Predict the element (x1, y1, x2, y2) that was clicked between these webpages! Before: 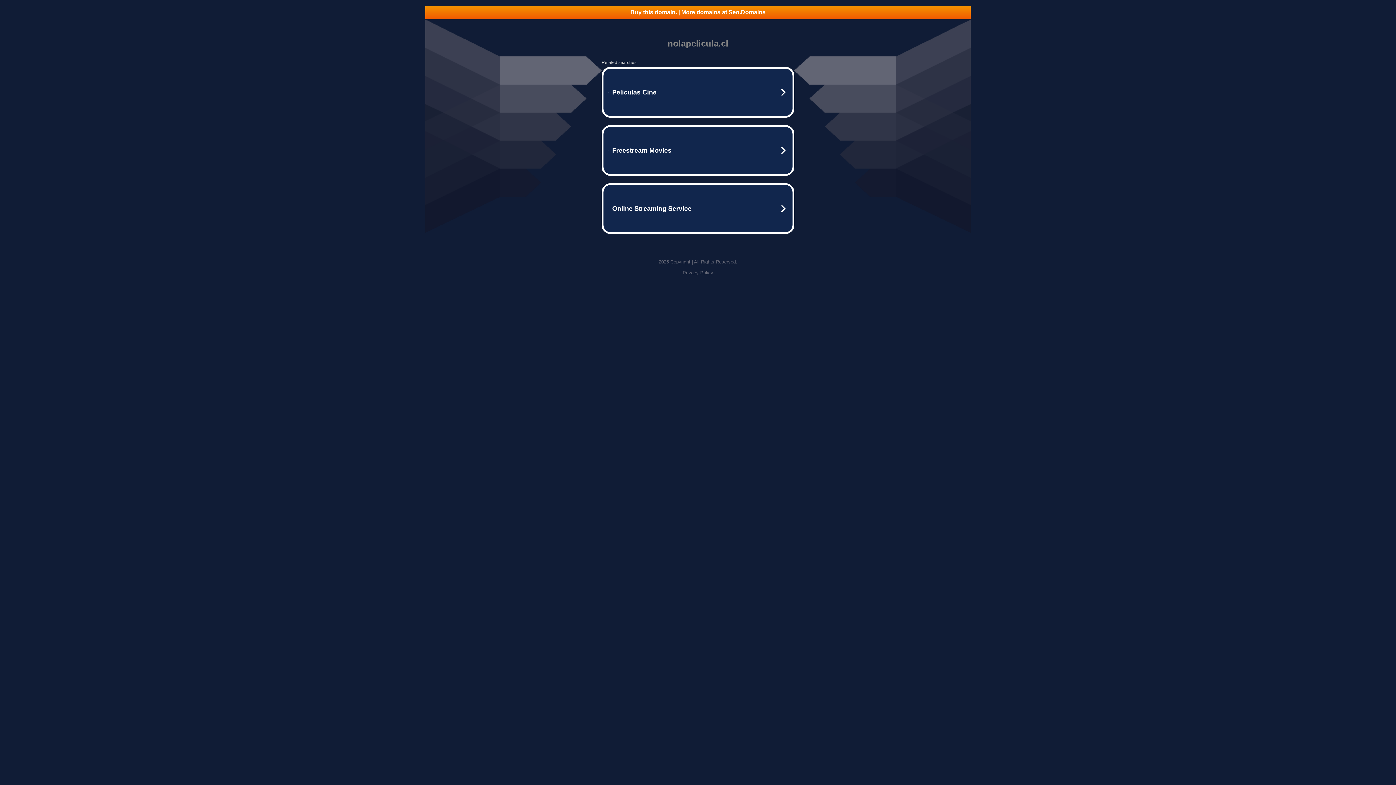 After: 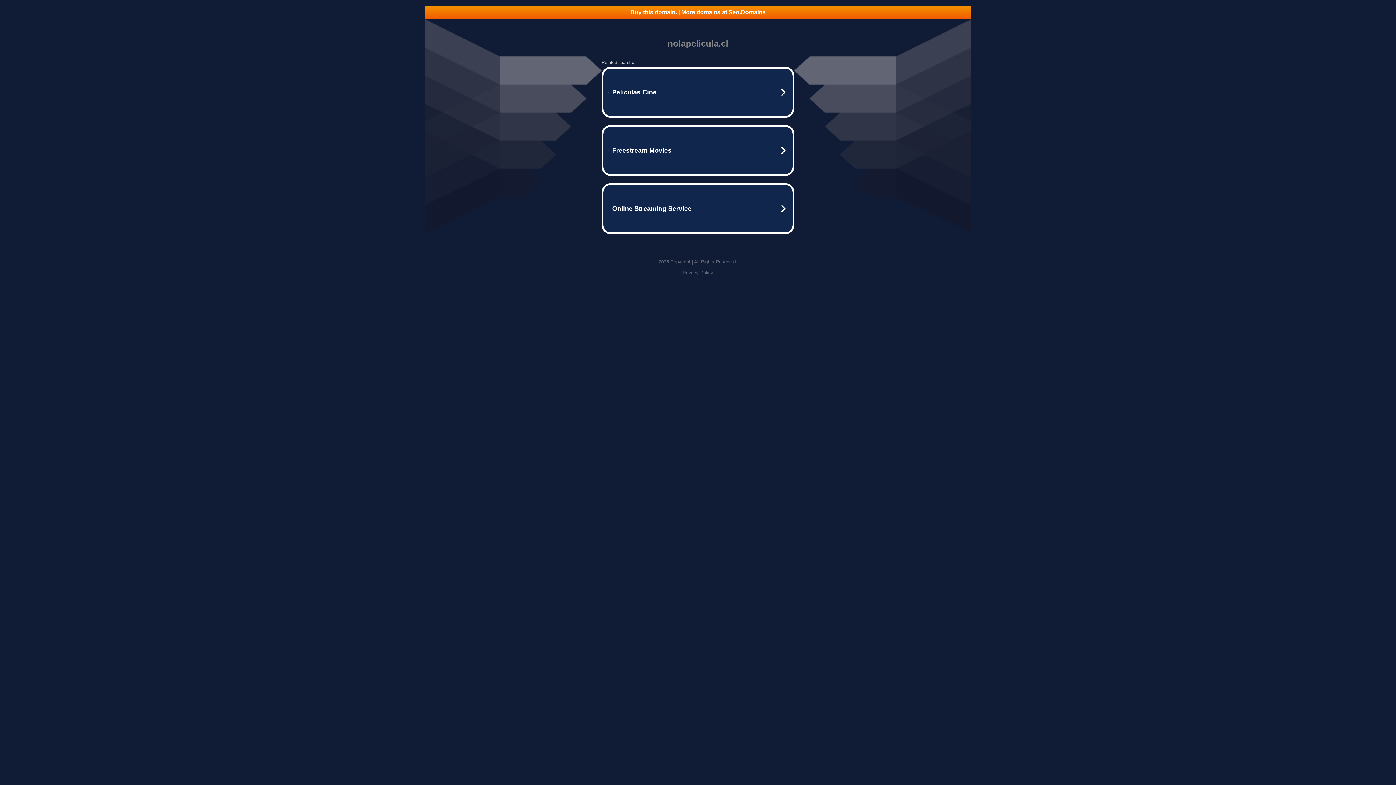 Action: label: Privacy Policy bbox: (682, 270, 713, 275)